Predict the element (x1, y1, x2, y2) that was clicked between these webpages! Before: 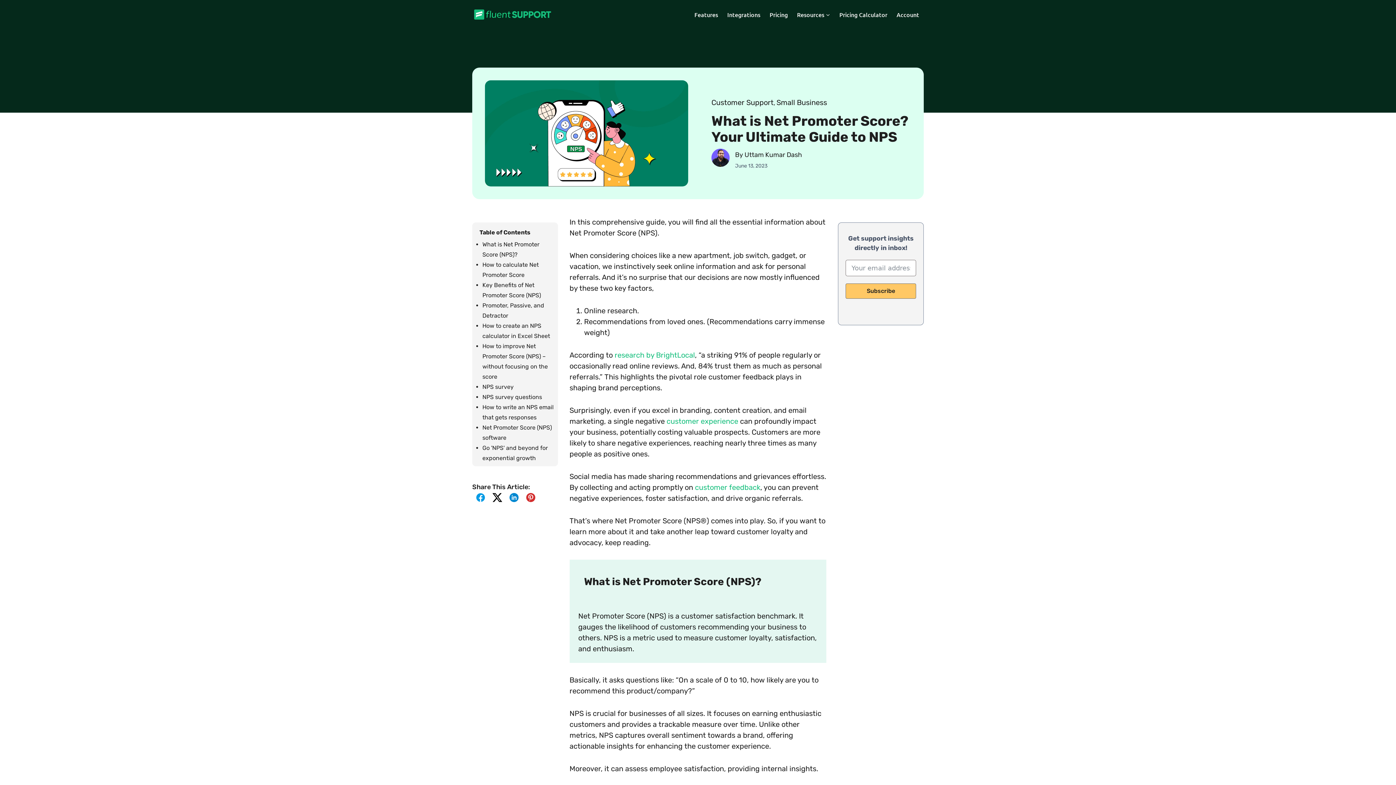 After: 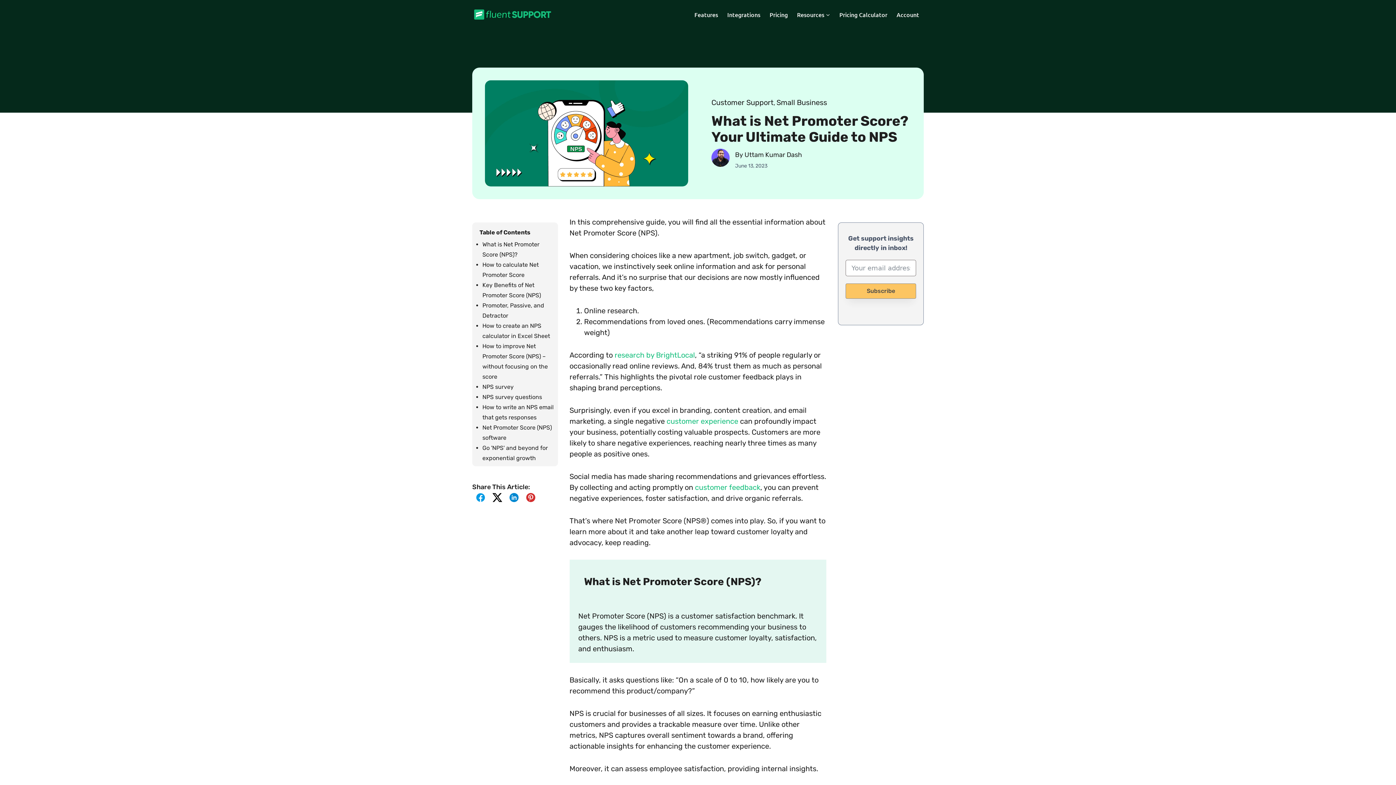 Action: bbox: (845, 283, 916, 299) label: Subscribe